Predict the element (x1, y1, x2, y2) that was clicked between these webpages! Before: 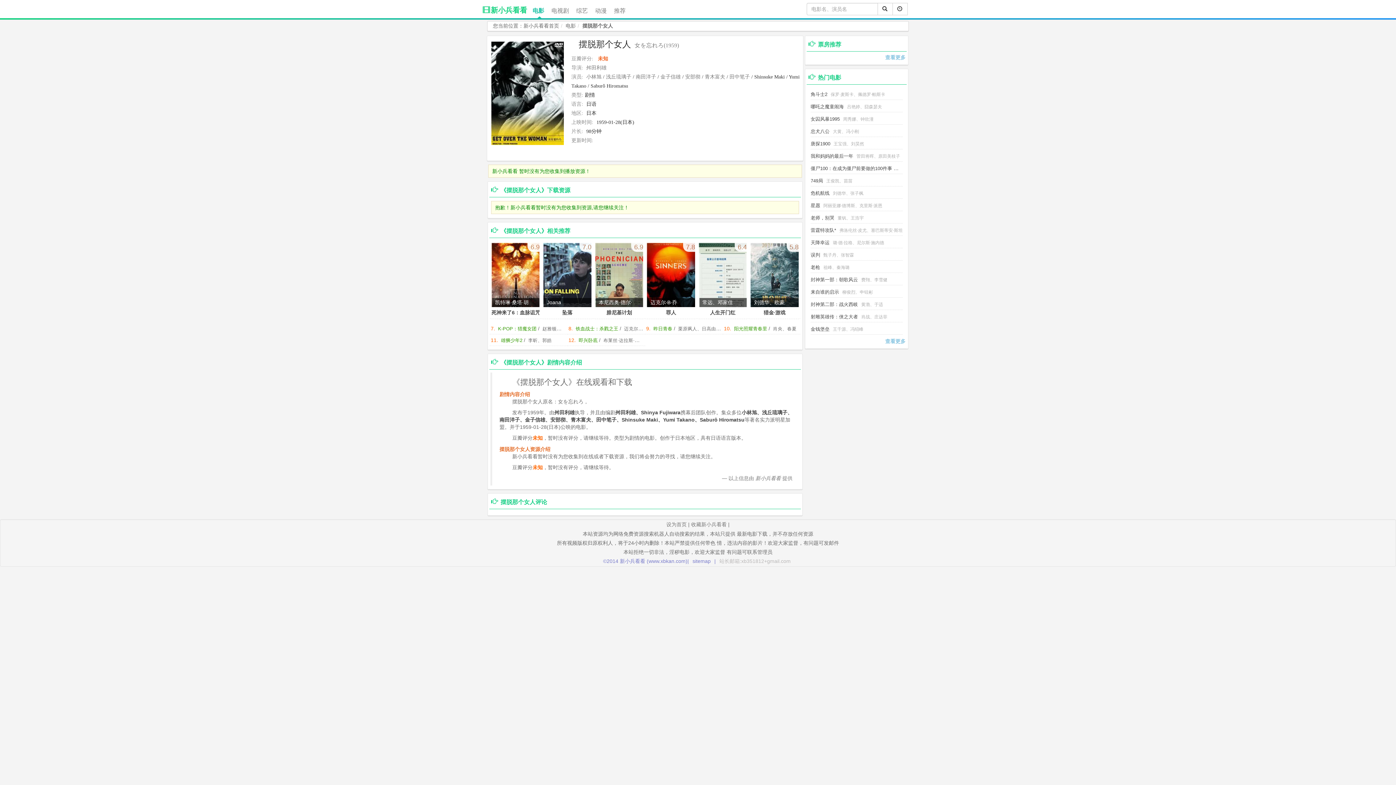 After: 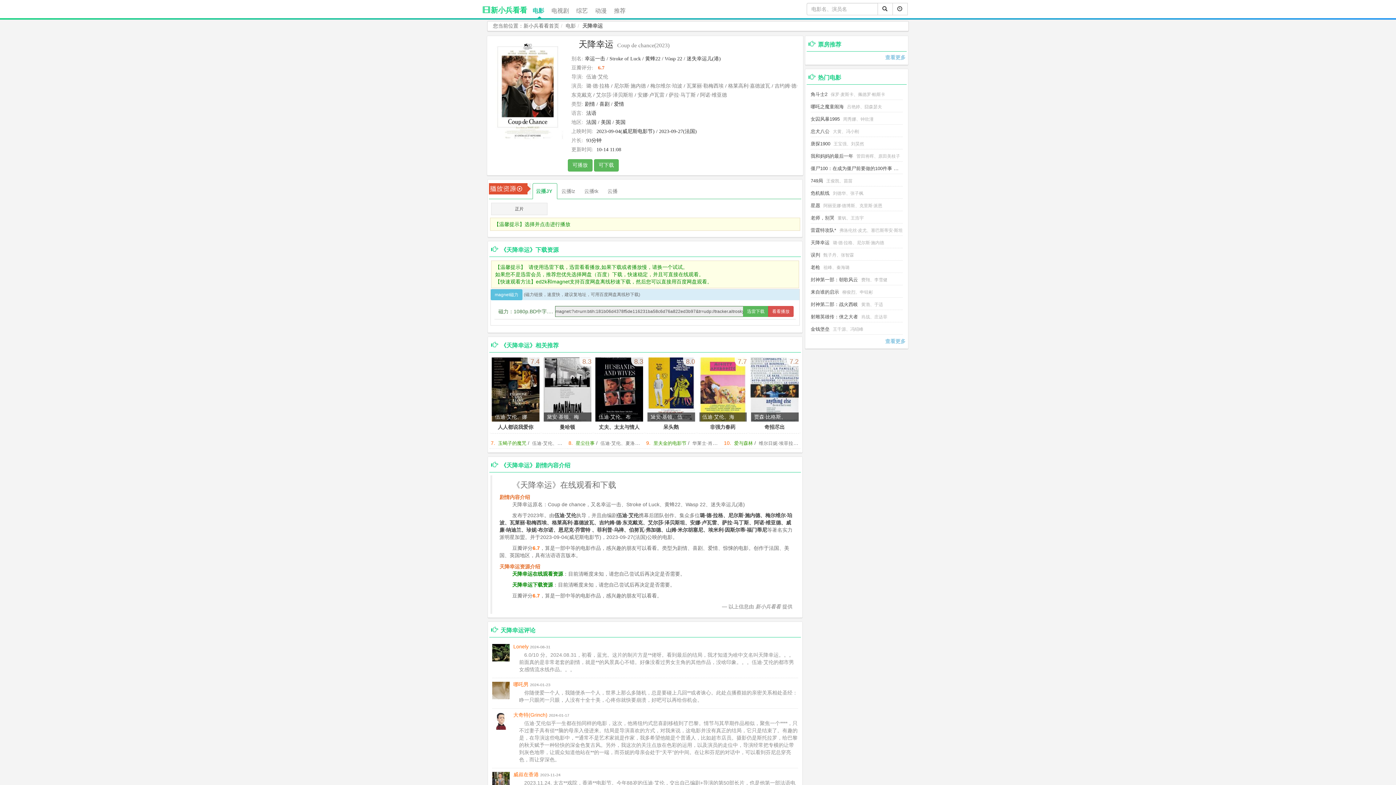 Action: bbox: (810, 240, 829, 245) label: 天降幸运